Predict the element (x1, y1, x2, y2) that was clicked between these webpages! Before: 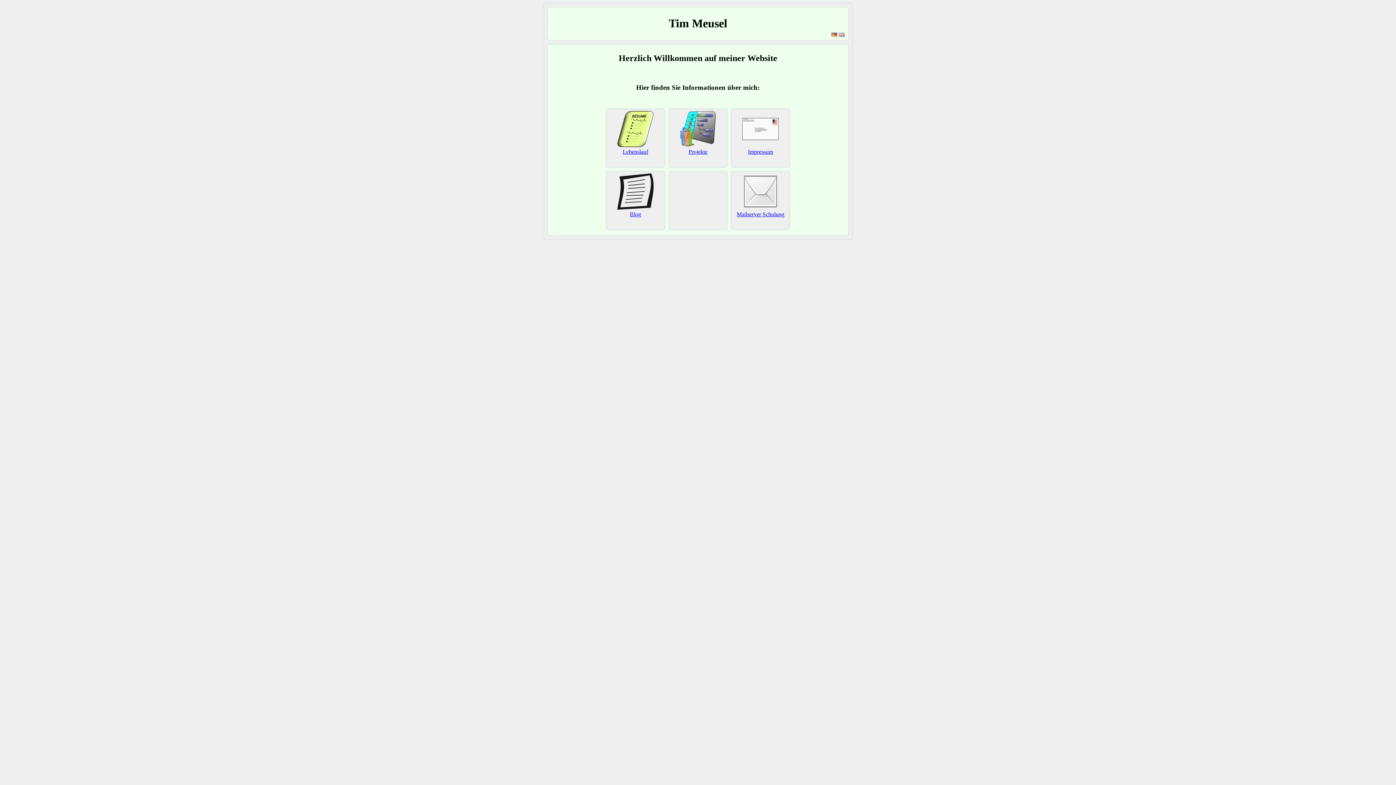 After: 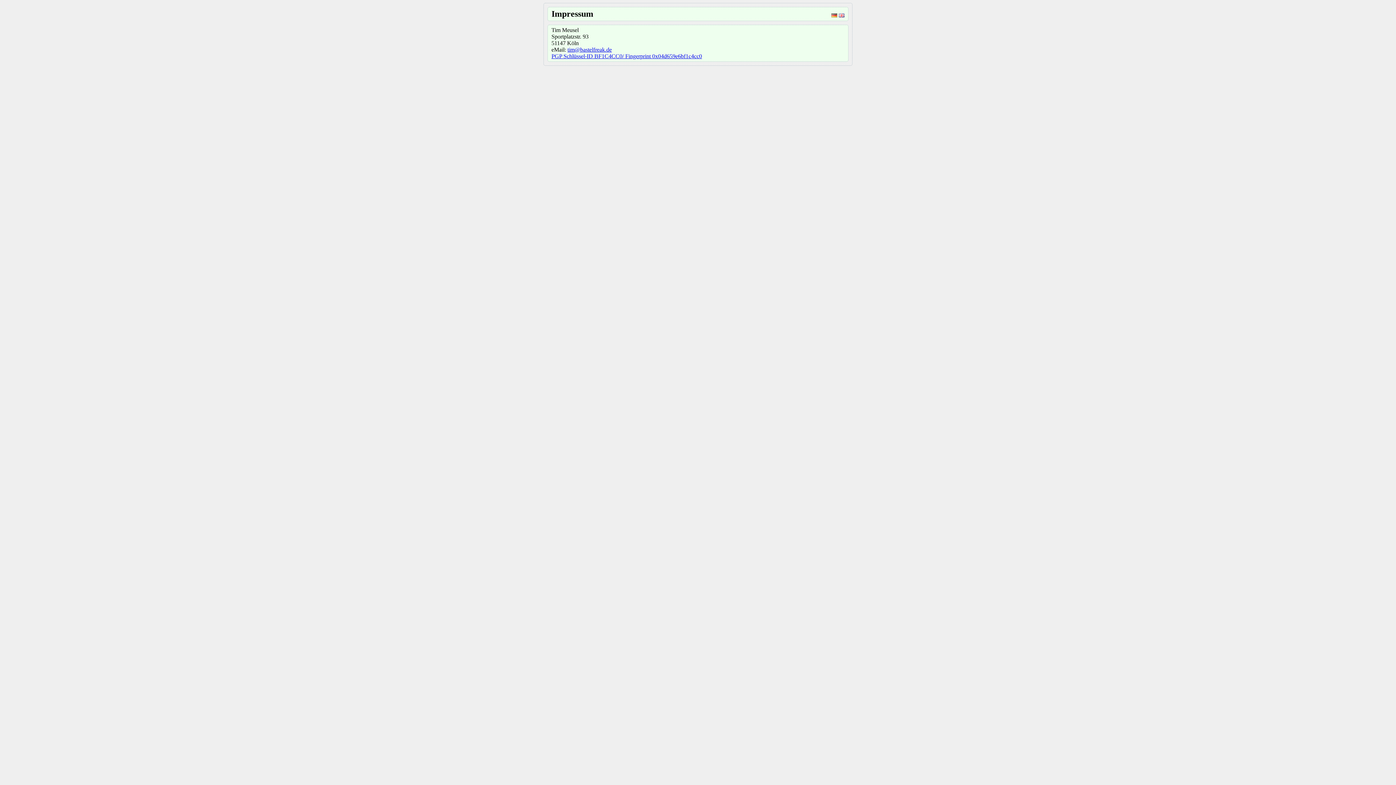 Action: label: Impressum bbox: (733, 142, 788, 155)